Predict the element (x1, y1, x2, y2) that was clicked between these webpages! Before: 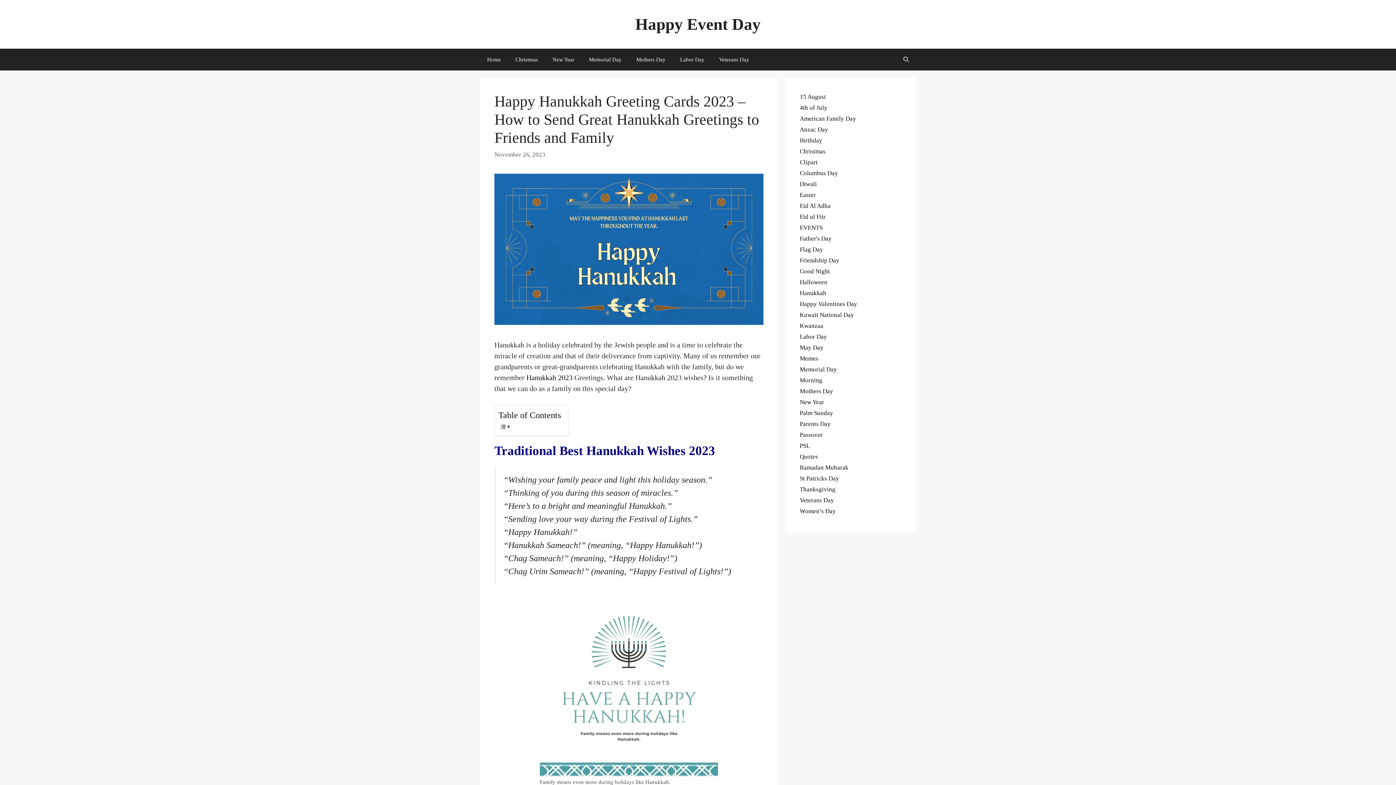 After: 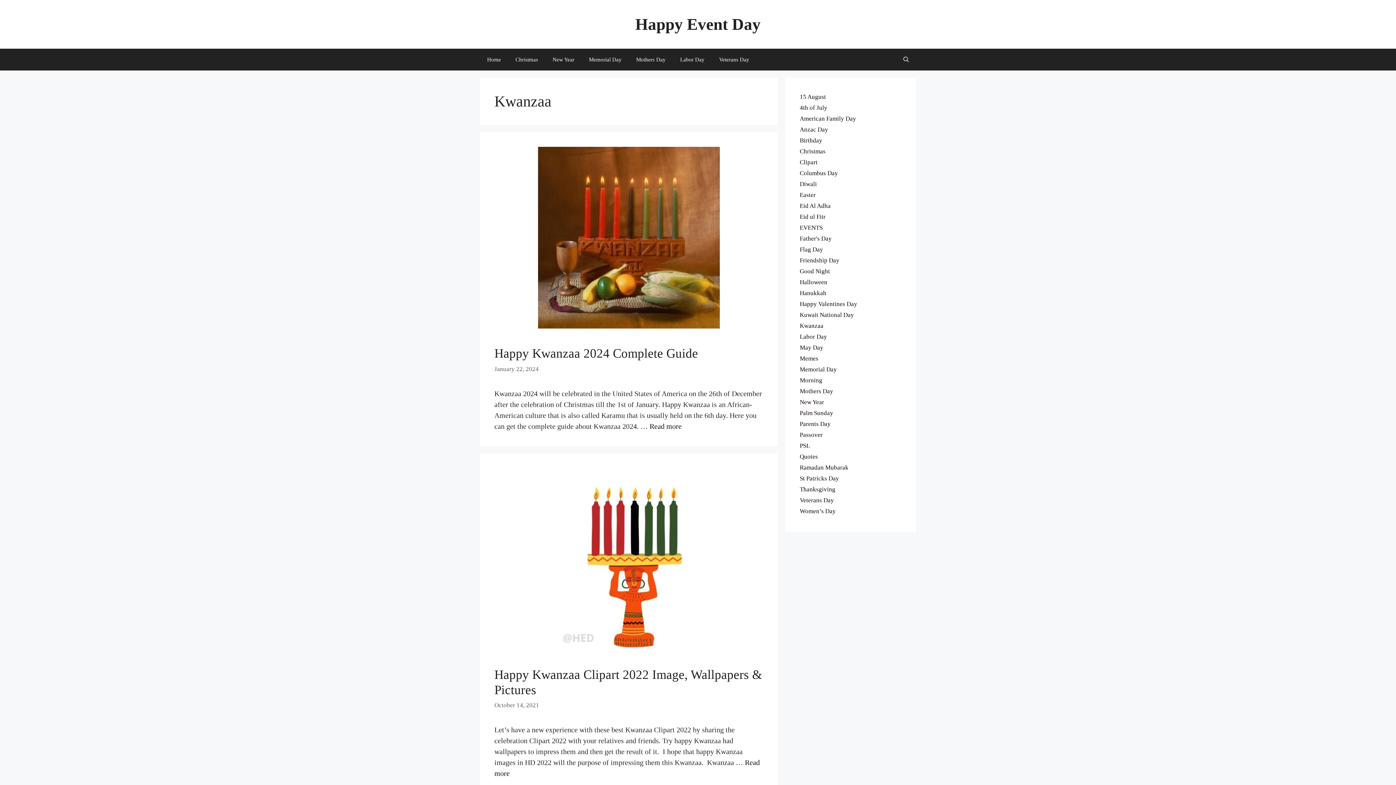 Action: bbox: (800, 322, 823, 329) label: Kwanzaa